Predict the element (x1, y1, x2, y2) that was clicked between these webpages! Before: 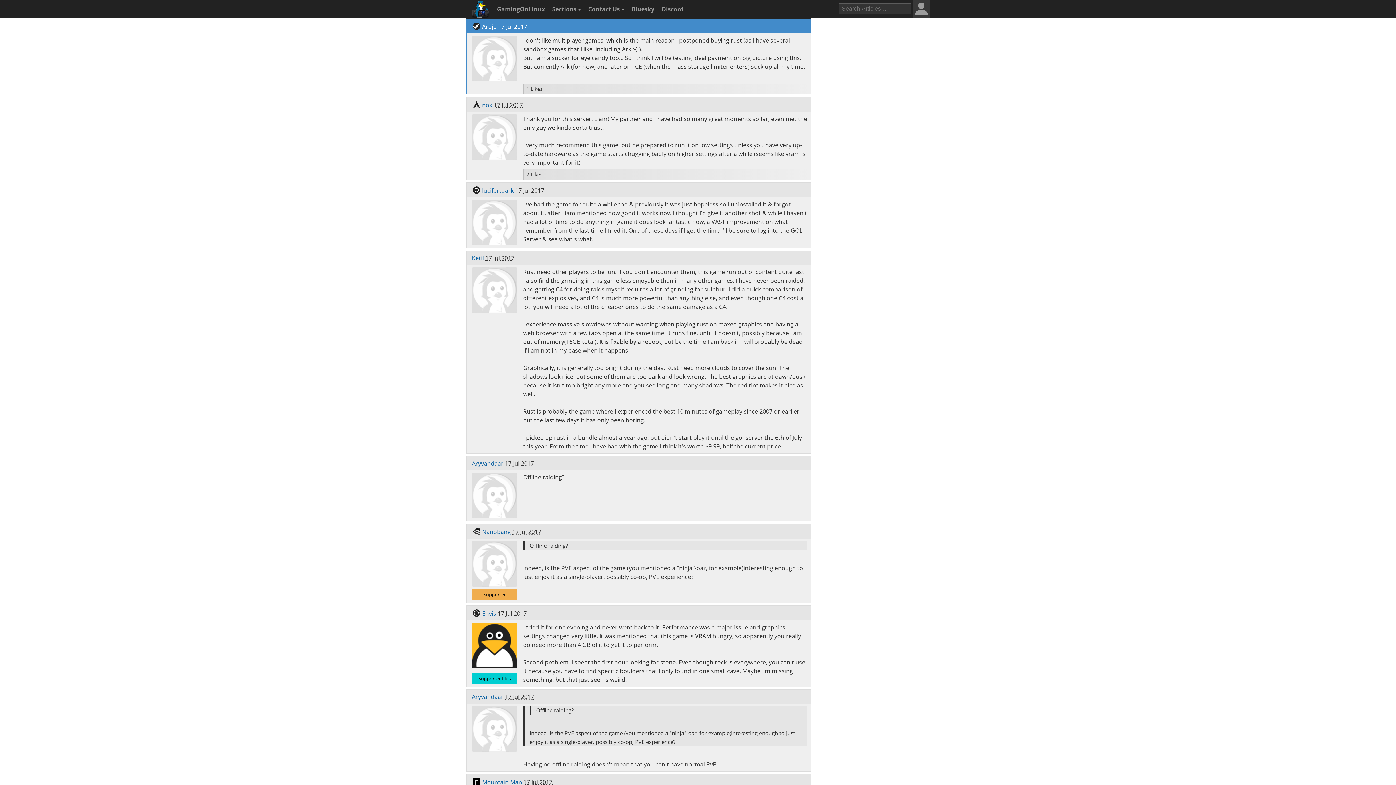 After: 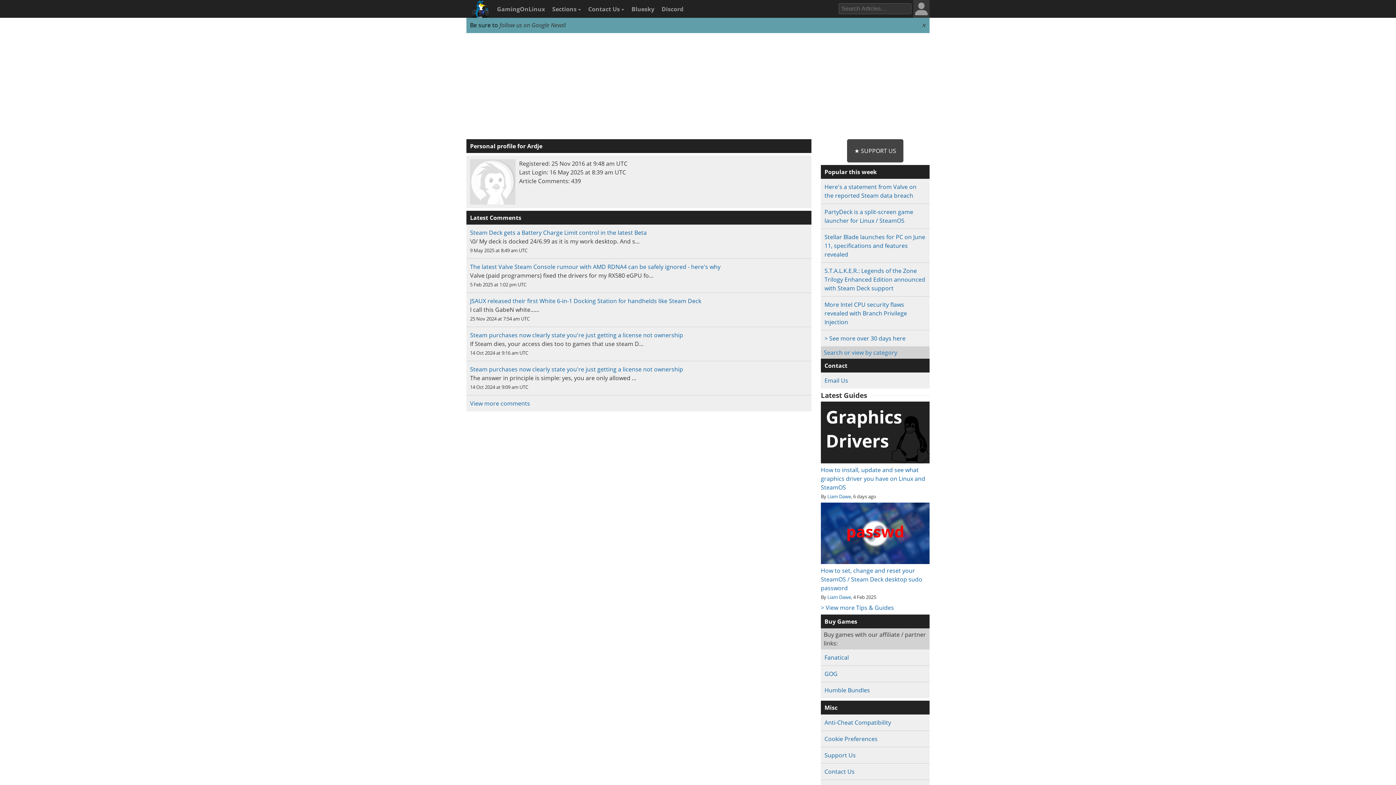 Action: bbox: (482, 22, 496, 30) label: Ardje